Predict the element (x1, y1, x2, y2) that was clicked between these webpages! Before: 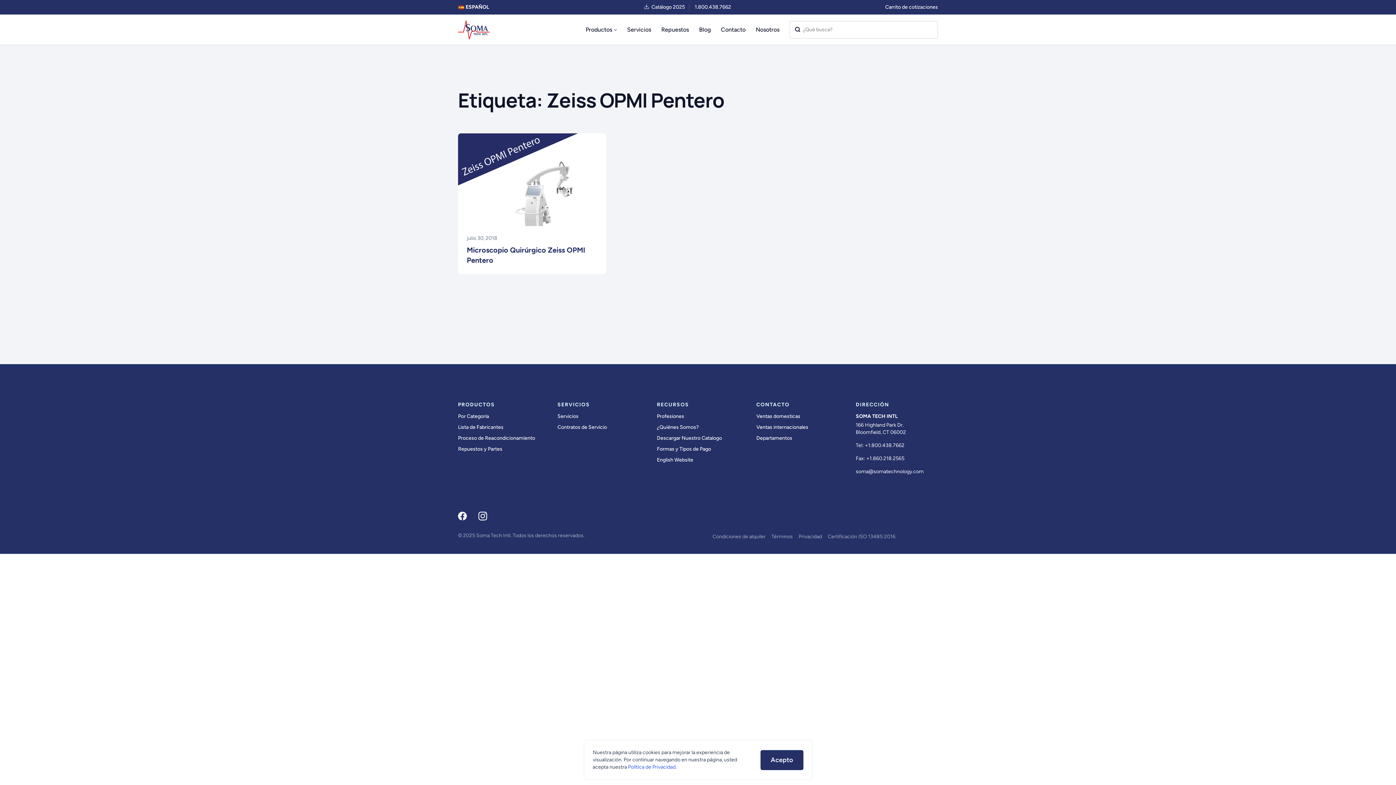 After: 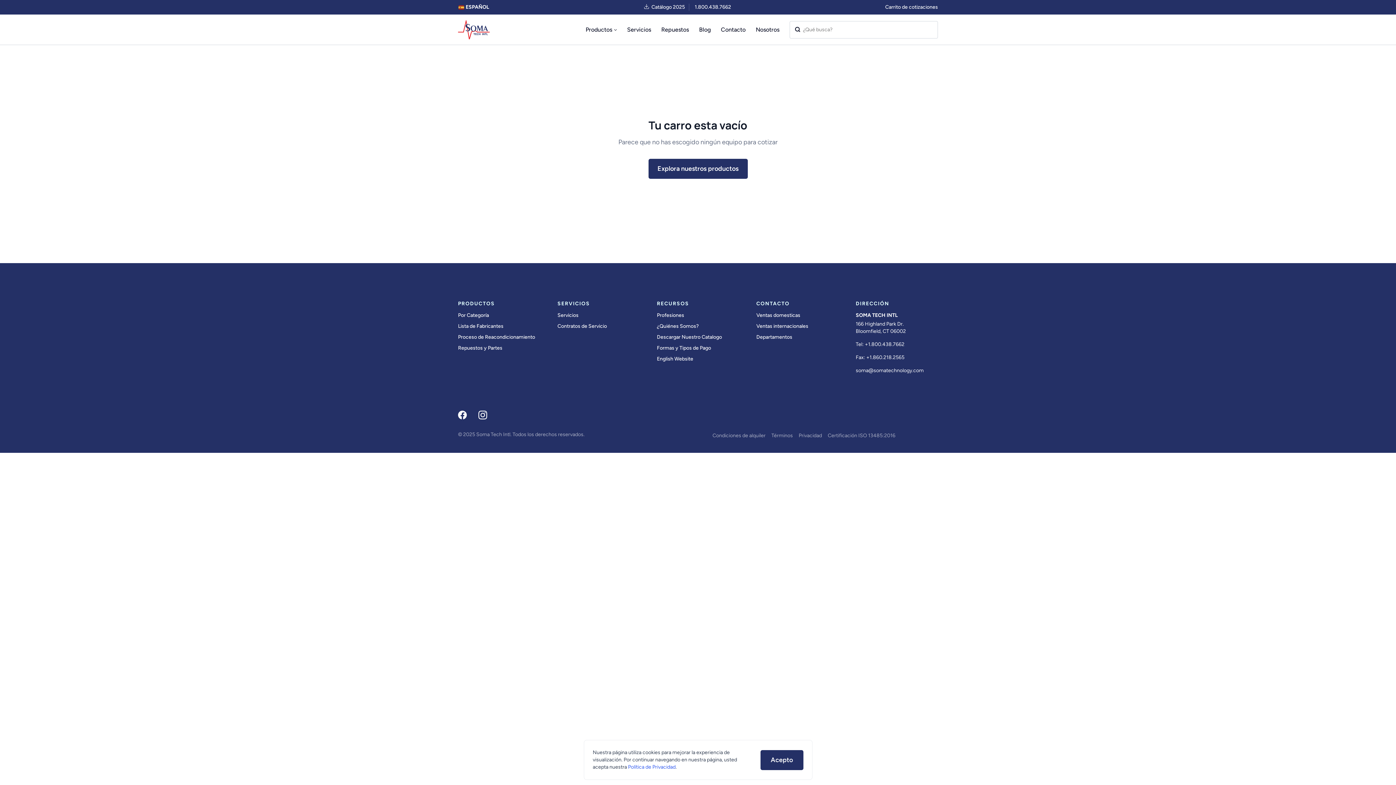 Action: bbox: (885, 3, 938, 10) label: Carrito de cotizaciones